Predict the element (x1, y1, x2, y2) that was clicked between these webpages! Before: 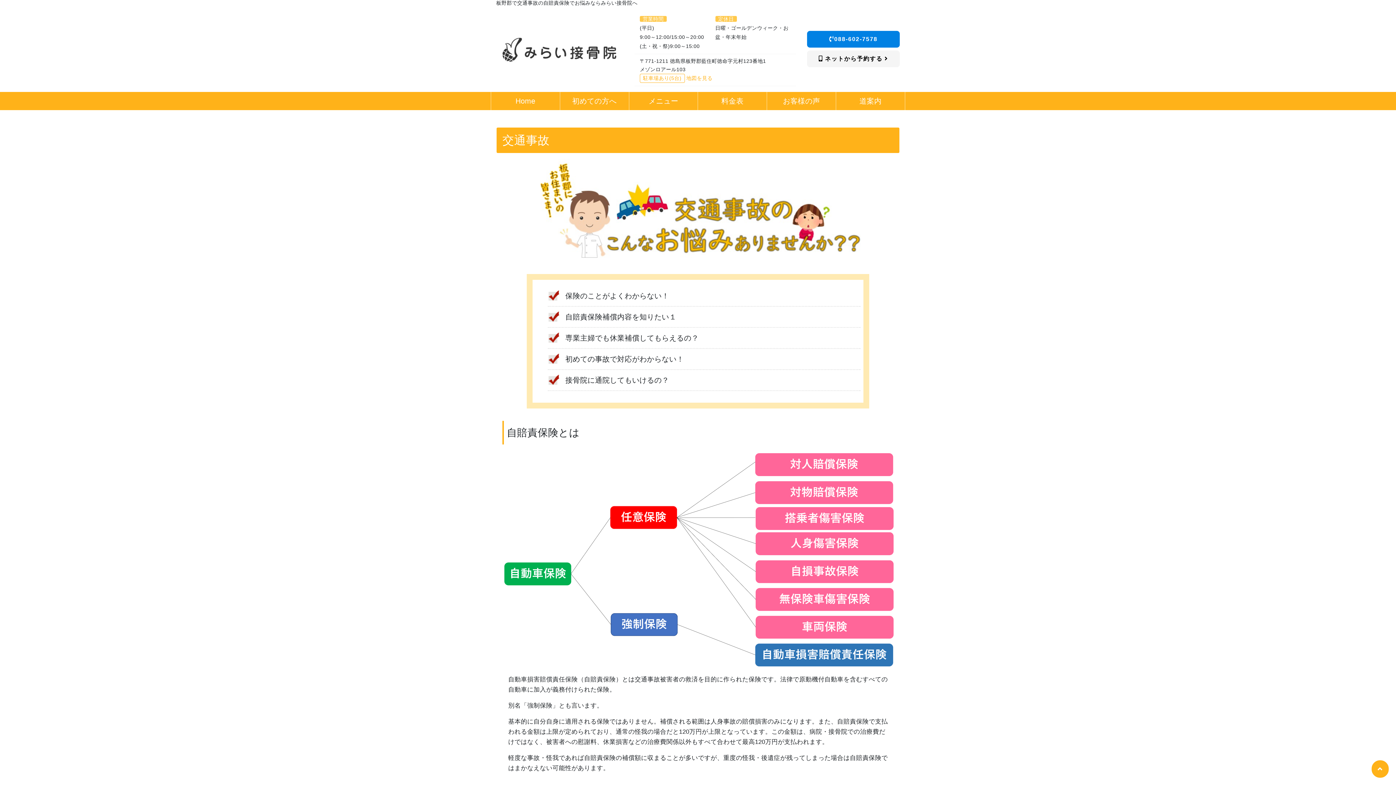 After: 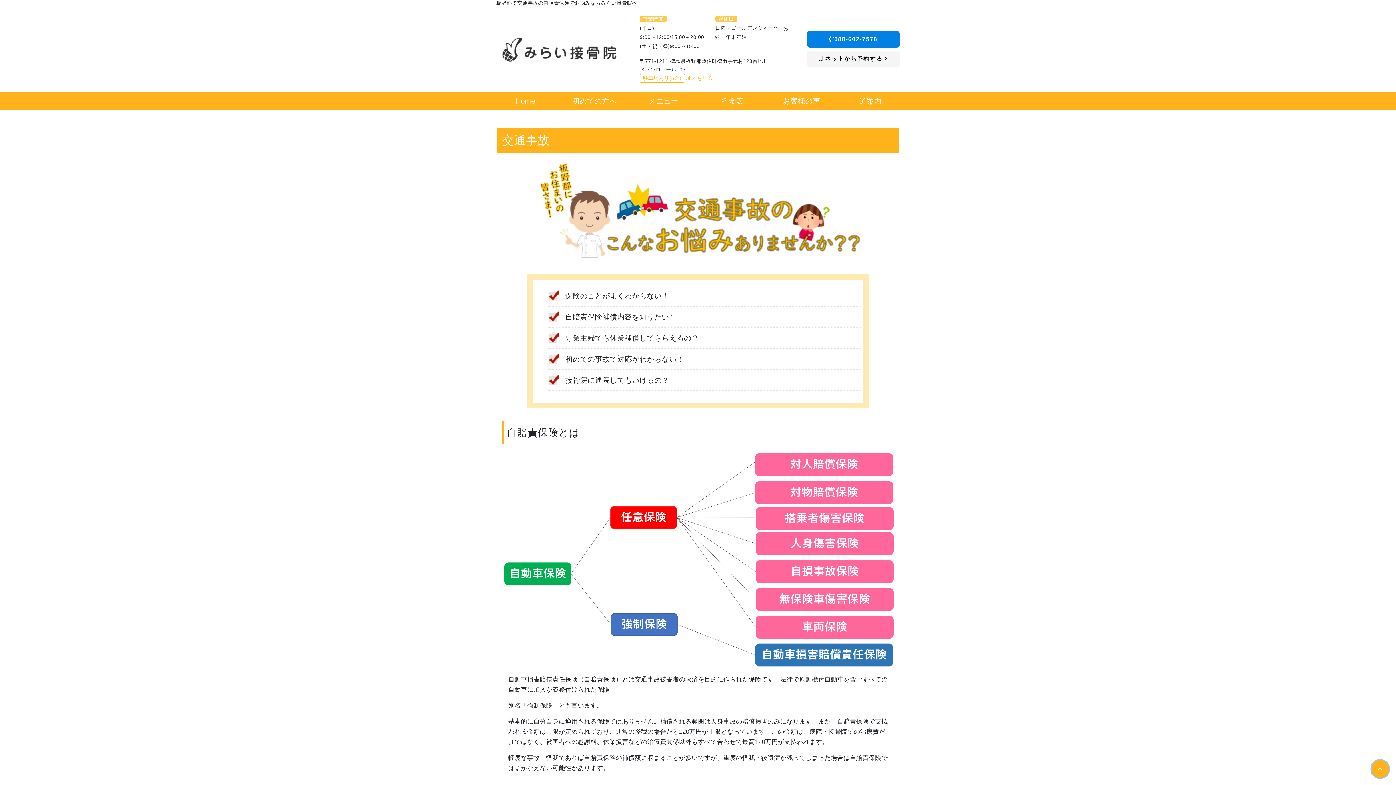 Action: bbox: (1371, 760, 1389, 778)